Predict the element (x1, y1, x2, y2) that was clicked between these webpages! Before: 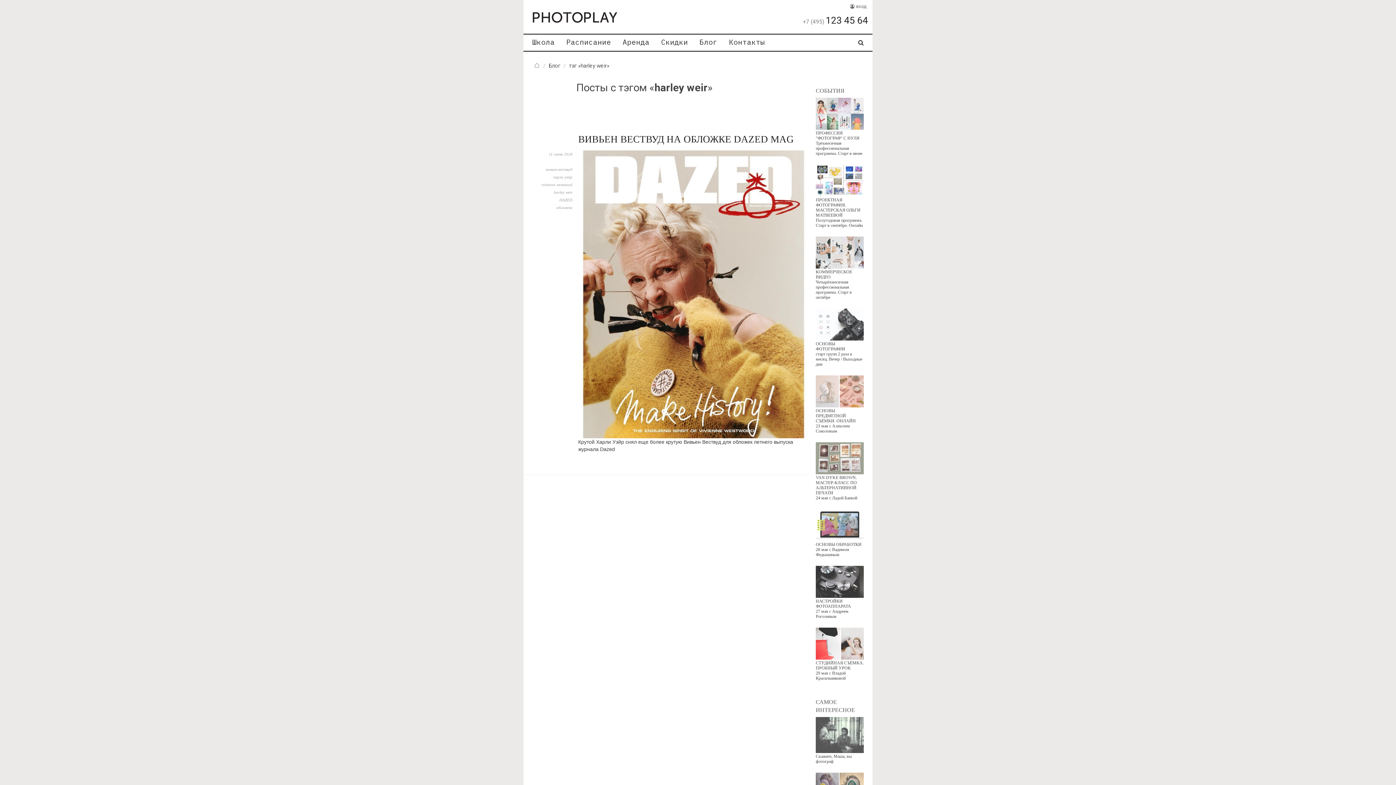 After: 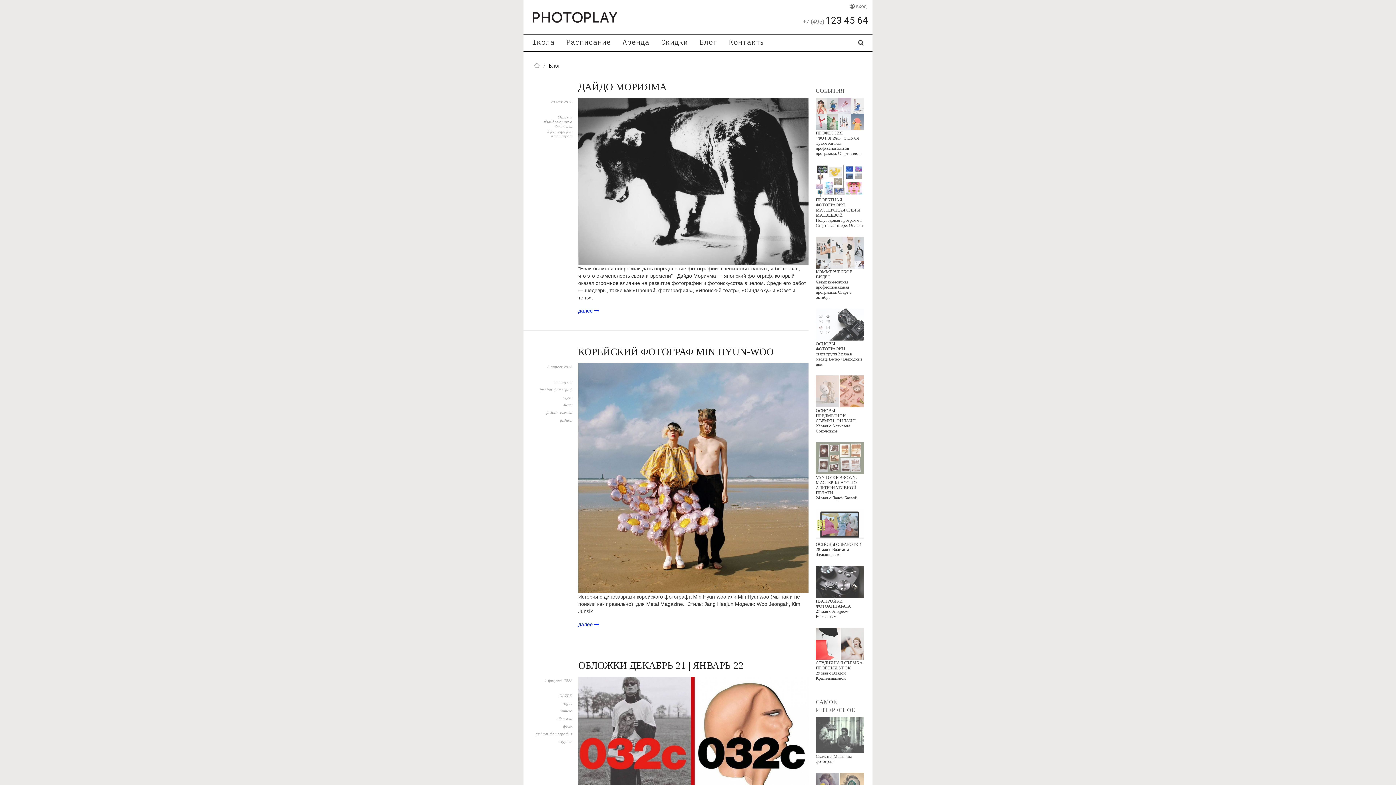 Action: label: Блог bbox: (548, 62, 560, 69)